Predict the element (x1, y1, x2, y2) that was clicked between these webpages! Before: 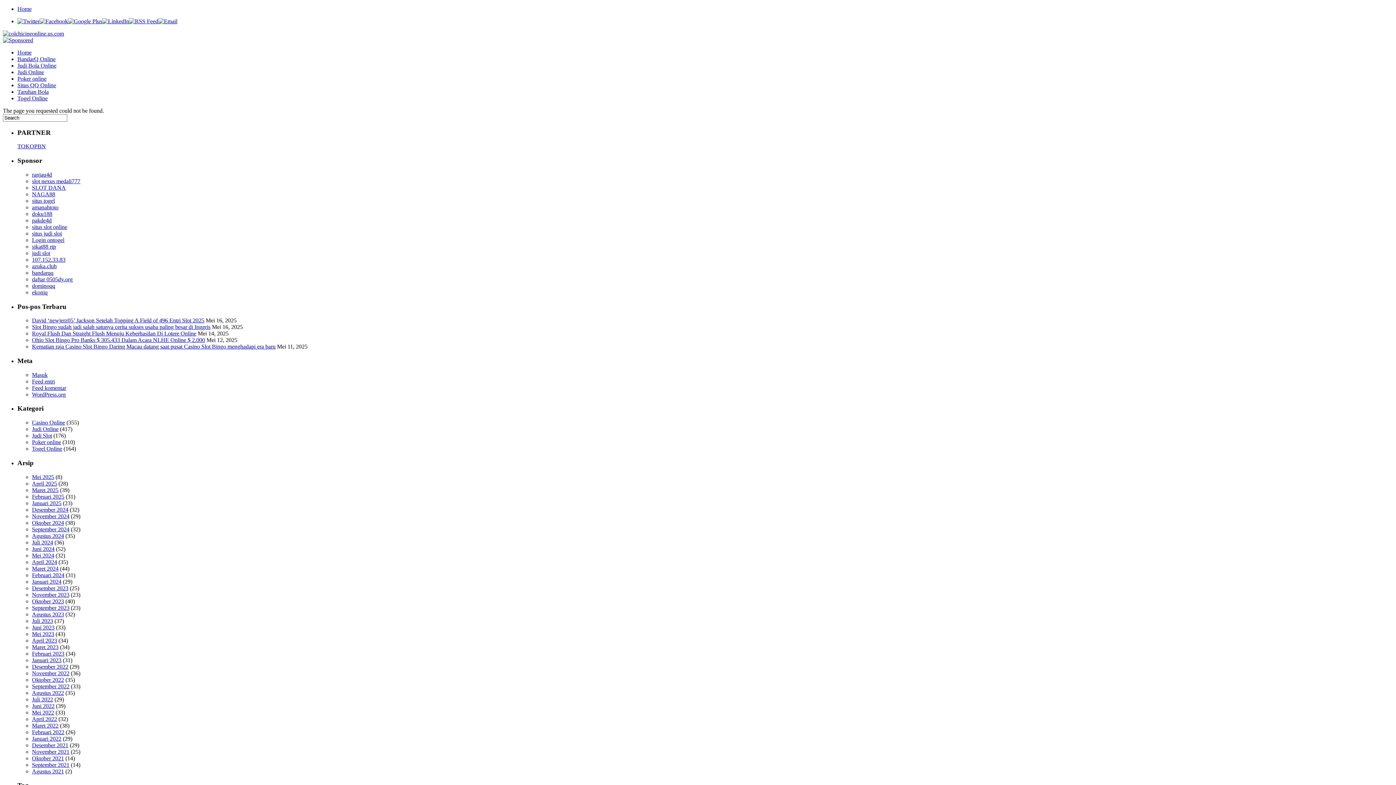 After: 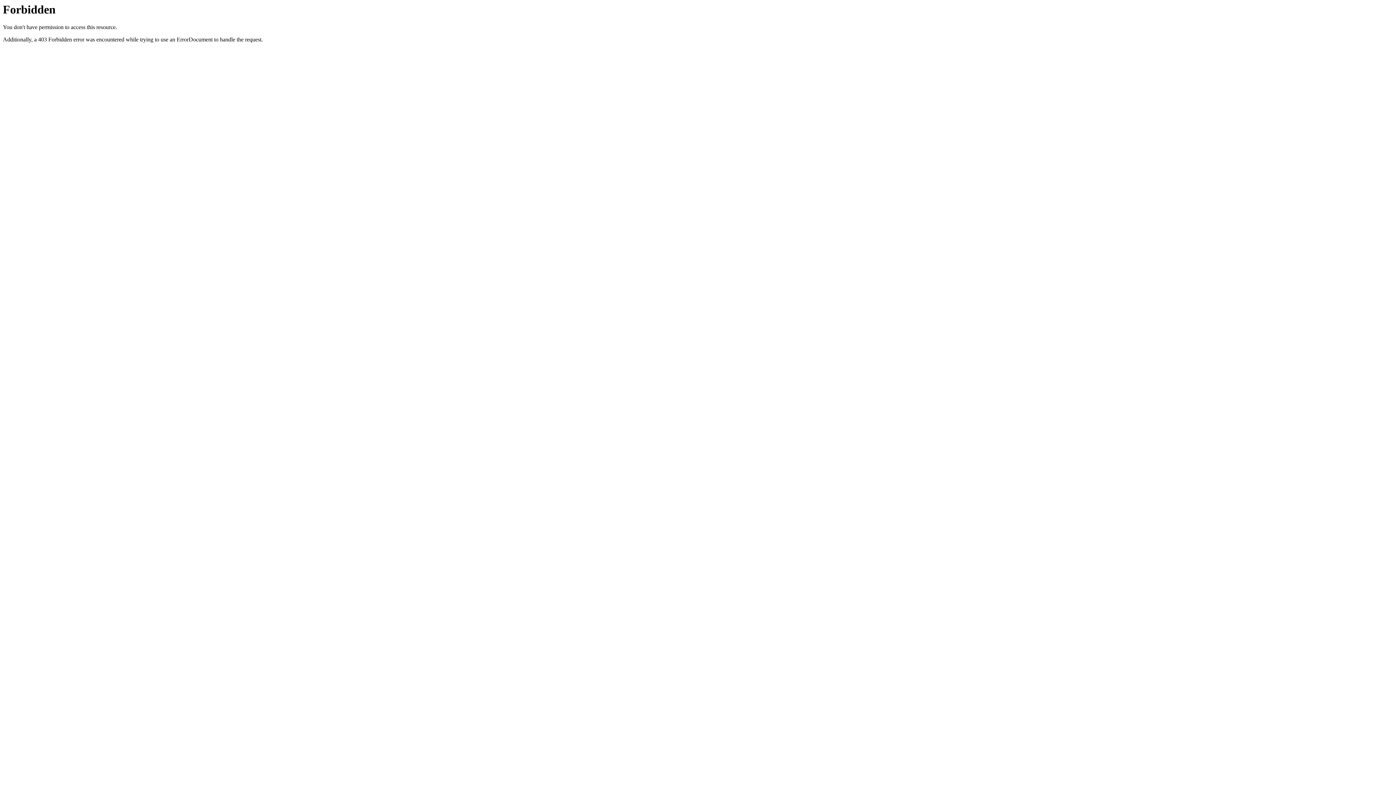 Action: bbox: (32, 204, 58, 210) label: amanahtoto